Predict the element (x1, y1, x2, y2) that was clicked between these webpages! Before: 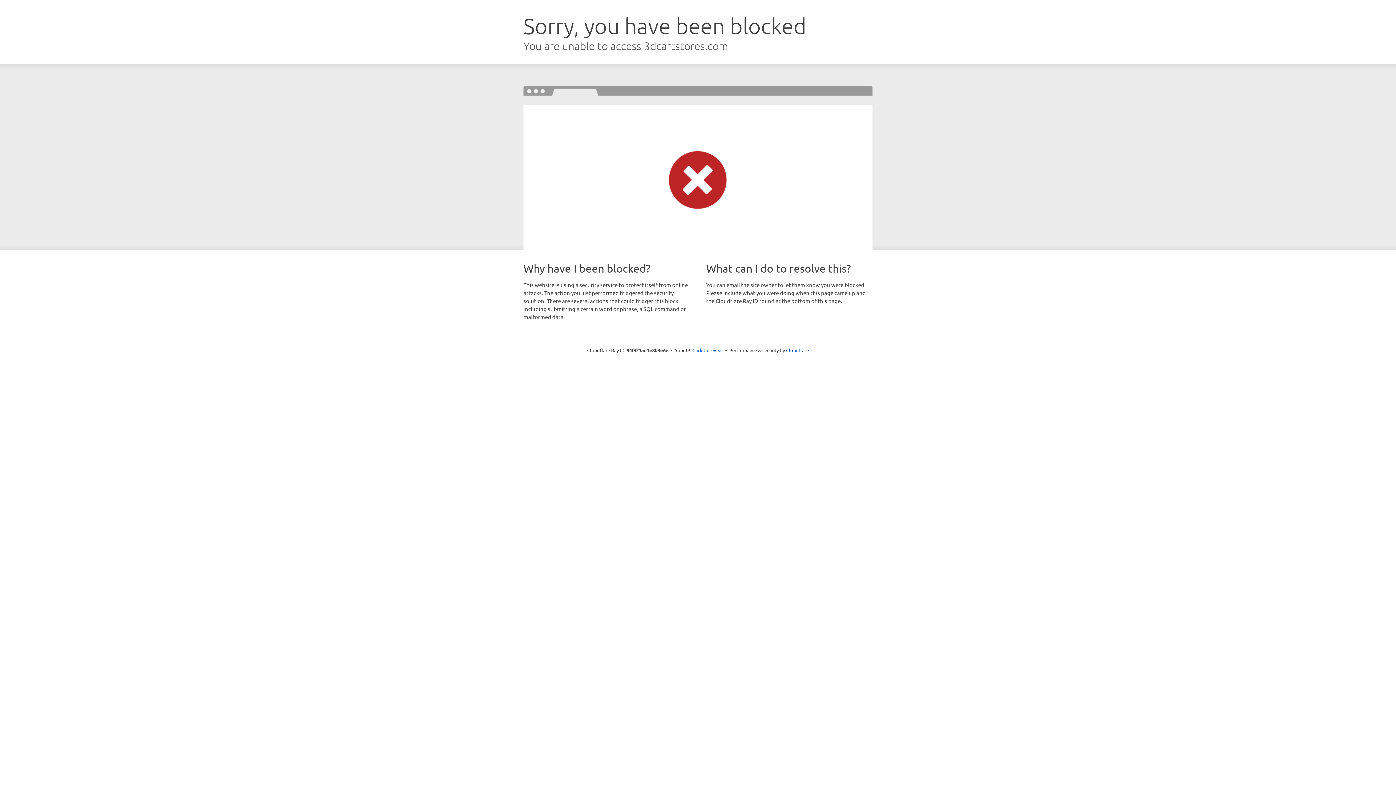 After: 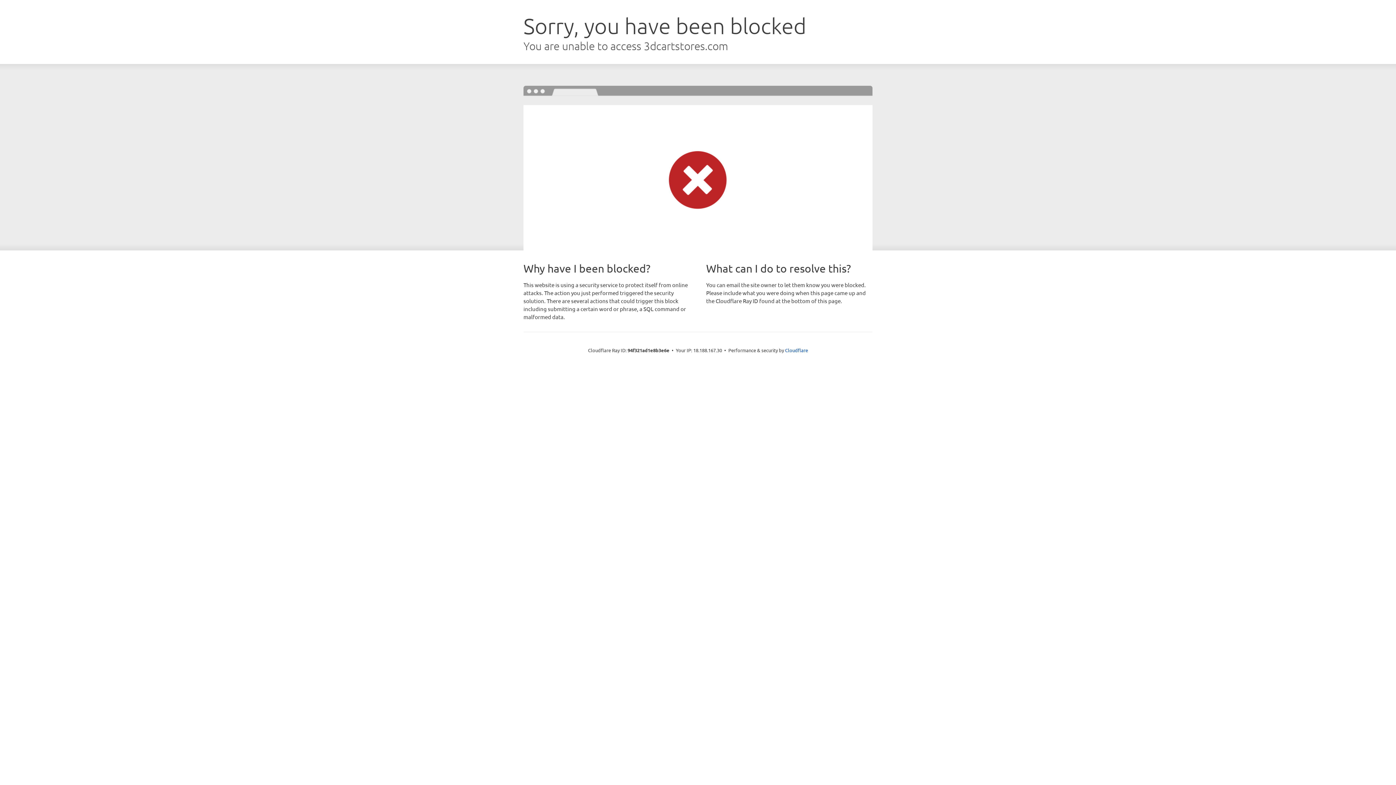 Action: bbox: (692, 346, 723, 353) label: Click to reveal